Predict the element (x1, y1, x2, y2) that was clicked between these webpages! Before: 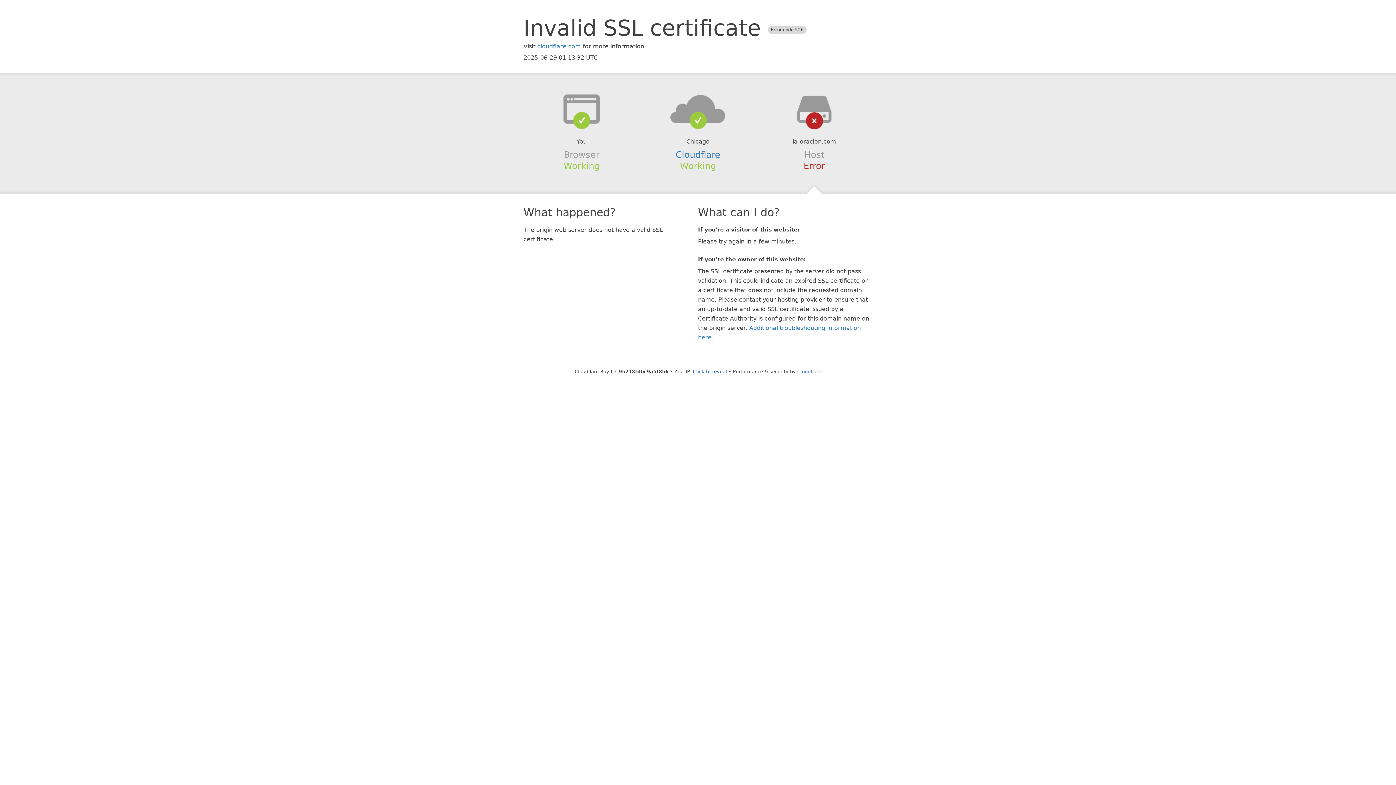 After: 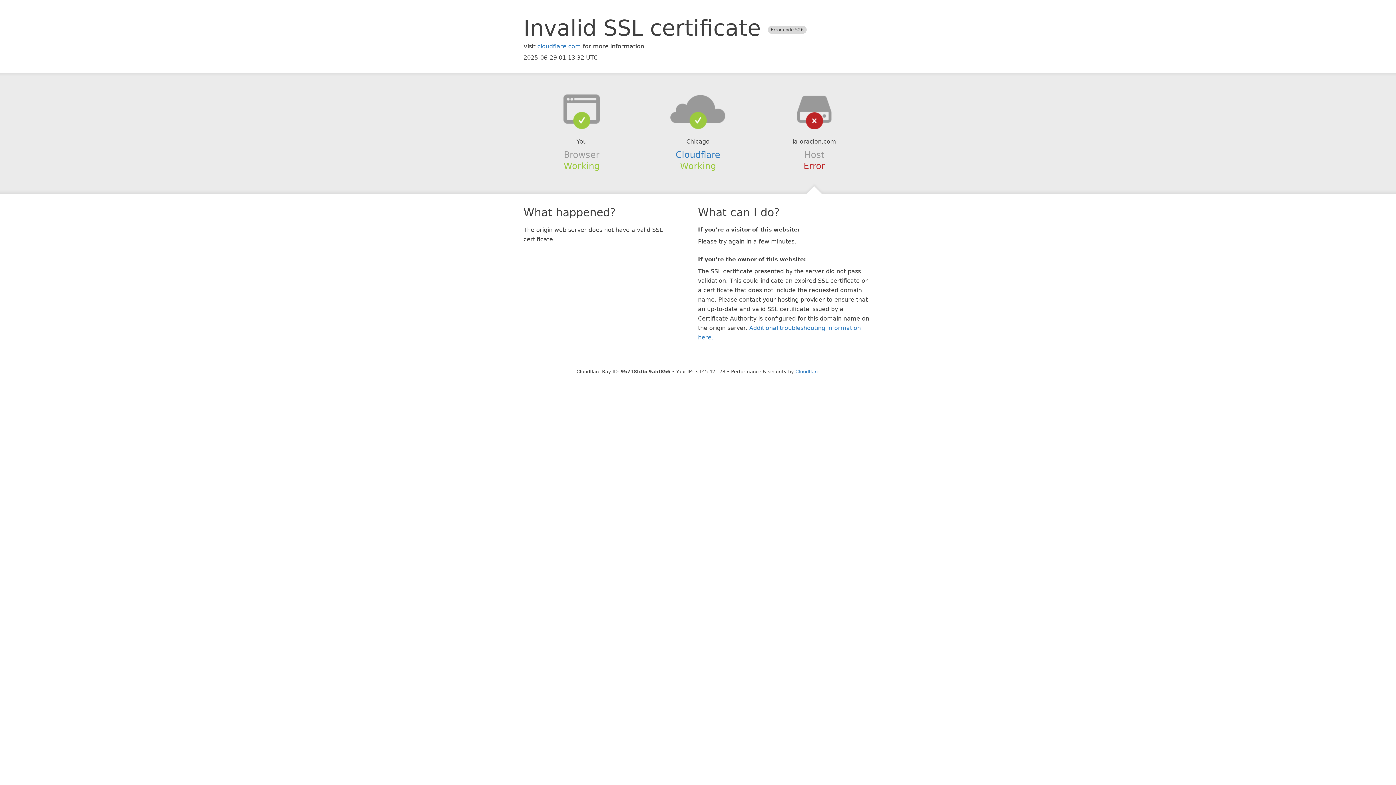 Action: bbox: (693, 368, 727, 374) label: Click to reveal